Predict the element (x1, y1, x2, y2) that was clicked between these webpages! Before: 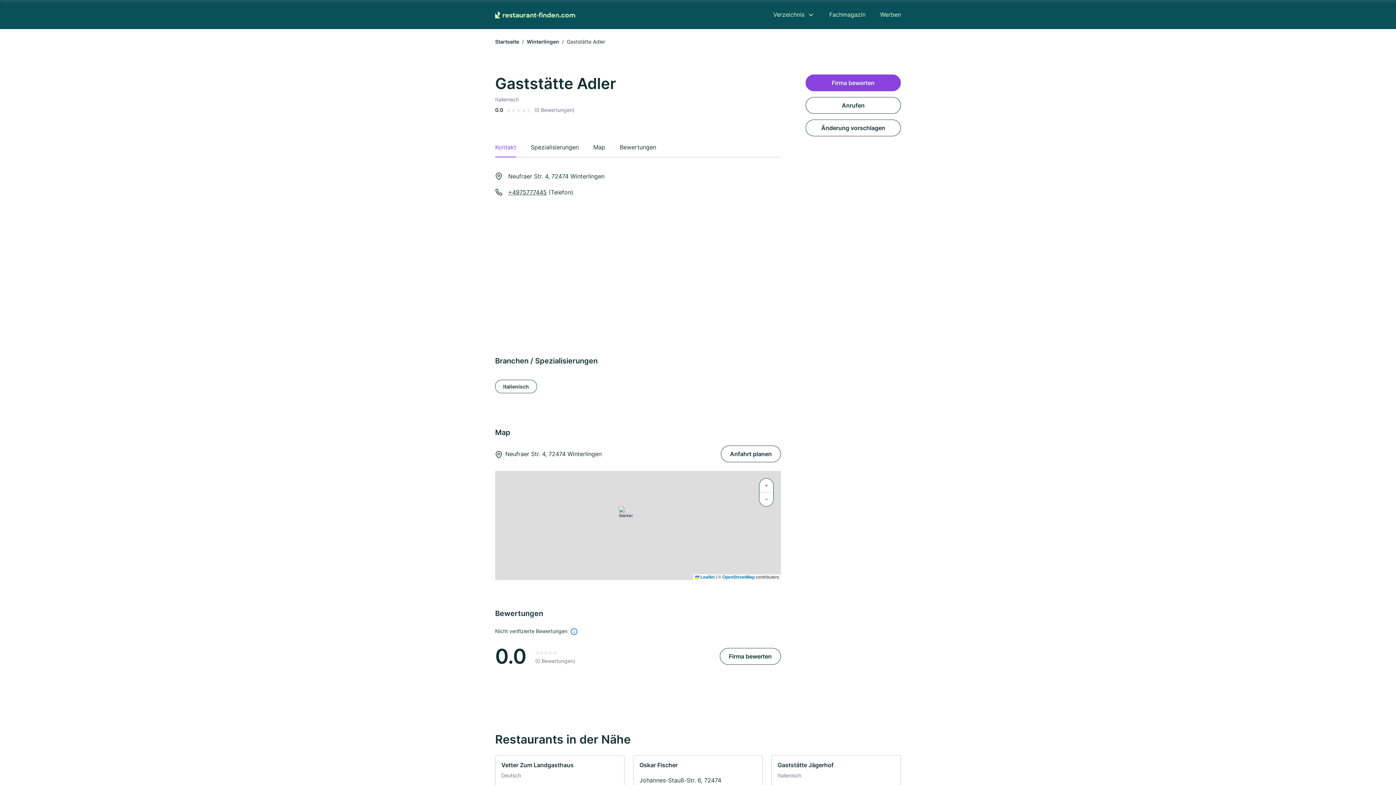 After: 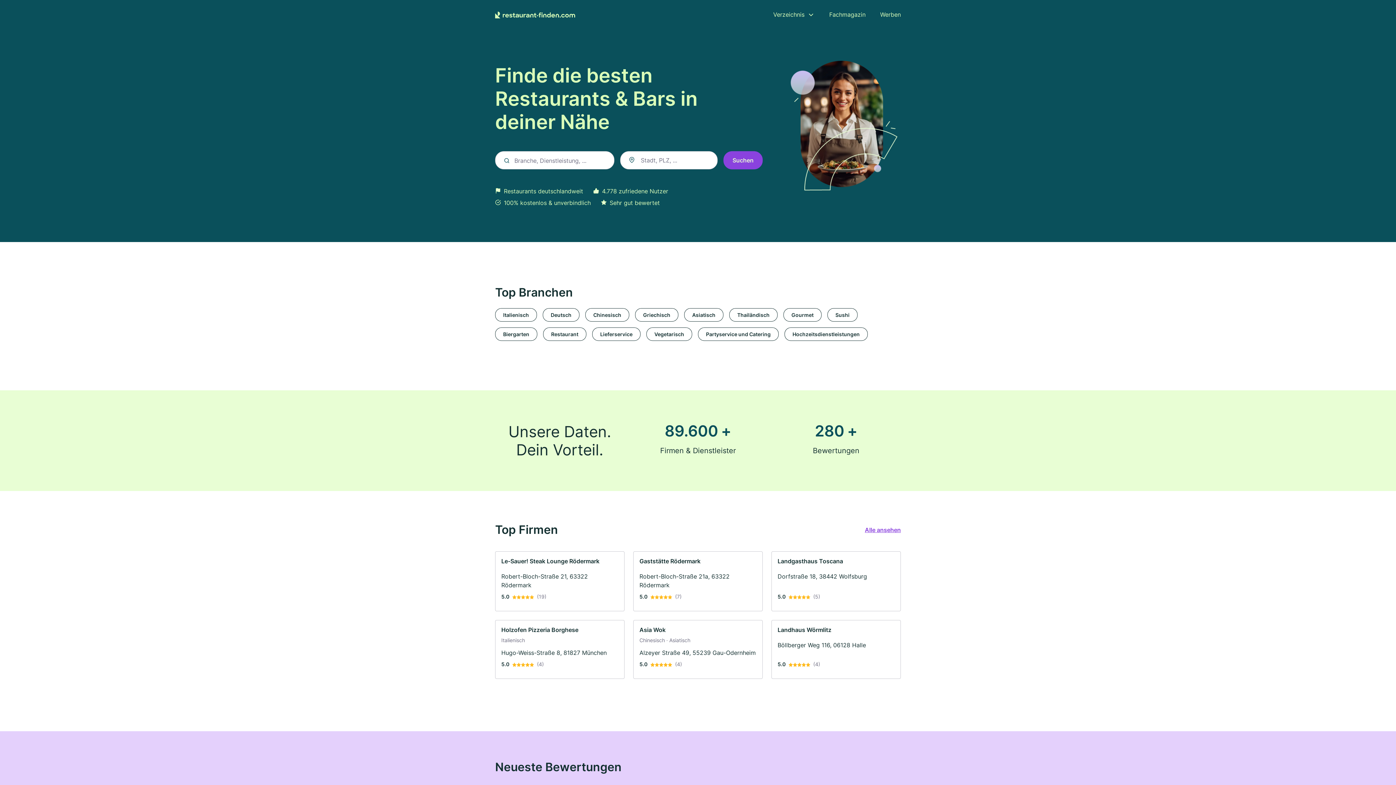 Action: bbox: (495, 38, 519, 44) label: Startseite